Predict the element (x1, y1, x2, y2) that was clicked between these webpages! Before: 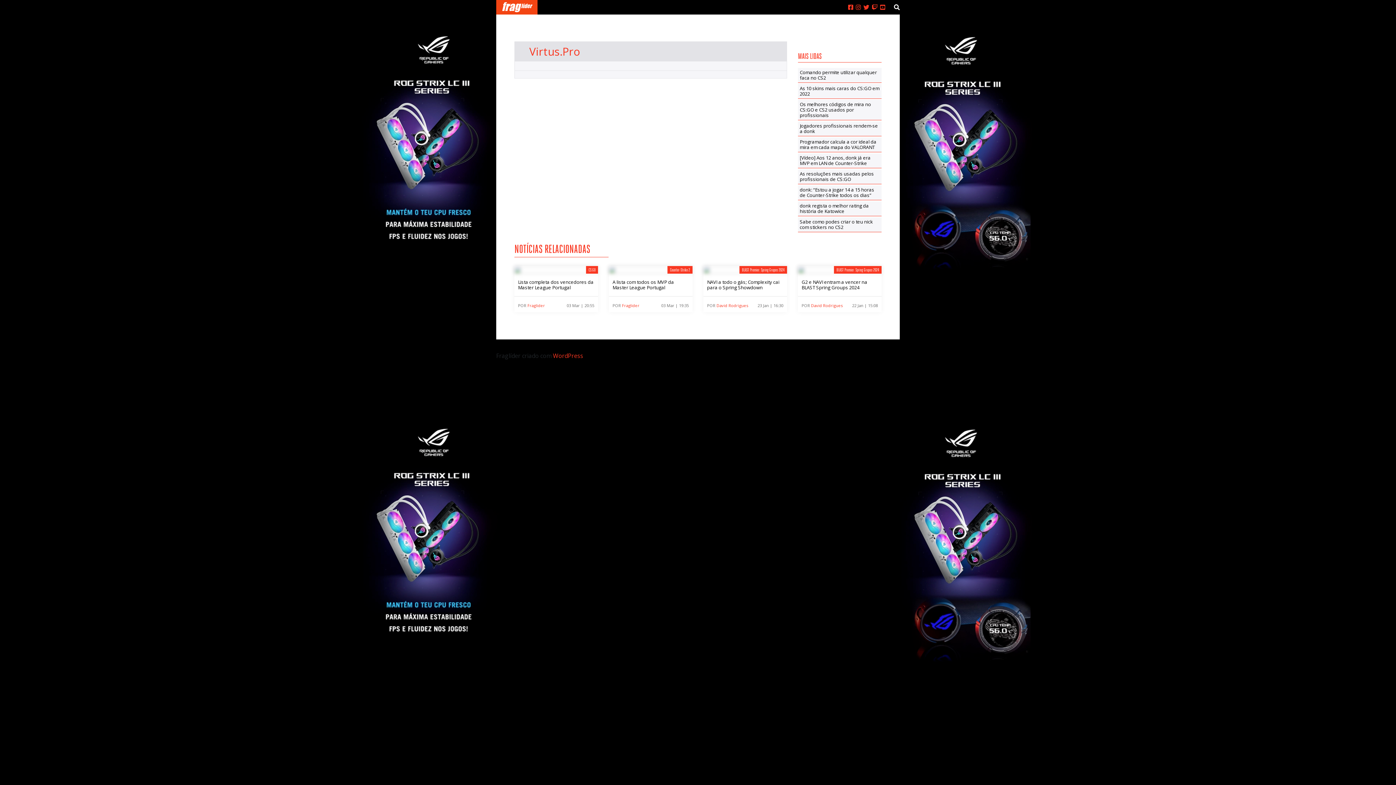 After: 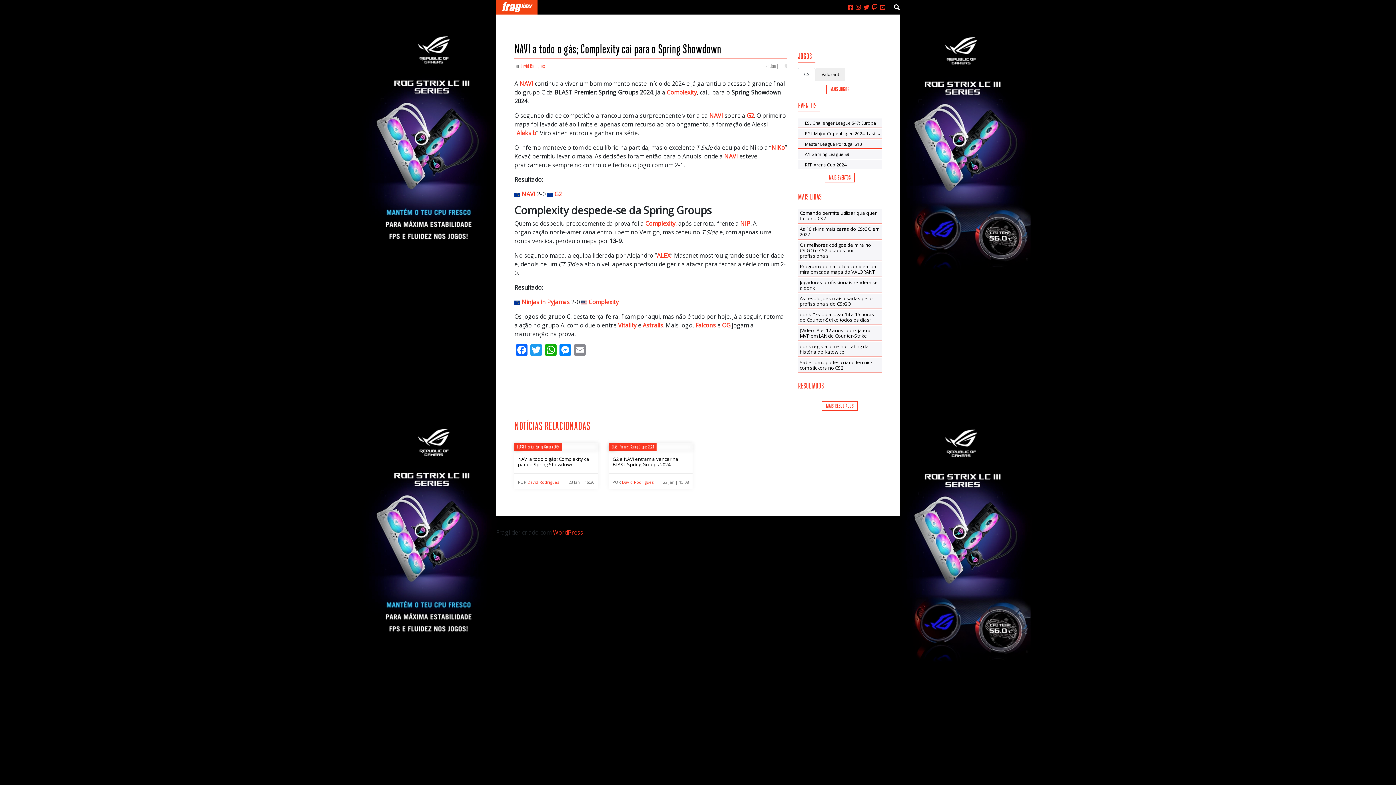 Action: bbox: (703, 266, 787, 312) label: BLAST Premier: Spring Grupos 2024
NAVI a todo o gás; Complexity cai para o Spring Showdown
POR David Rodrigues
23 Jan | 16:30